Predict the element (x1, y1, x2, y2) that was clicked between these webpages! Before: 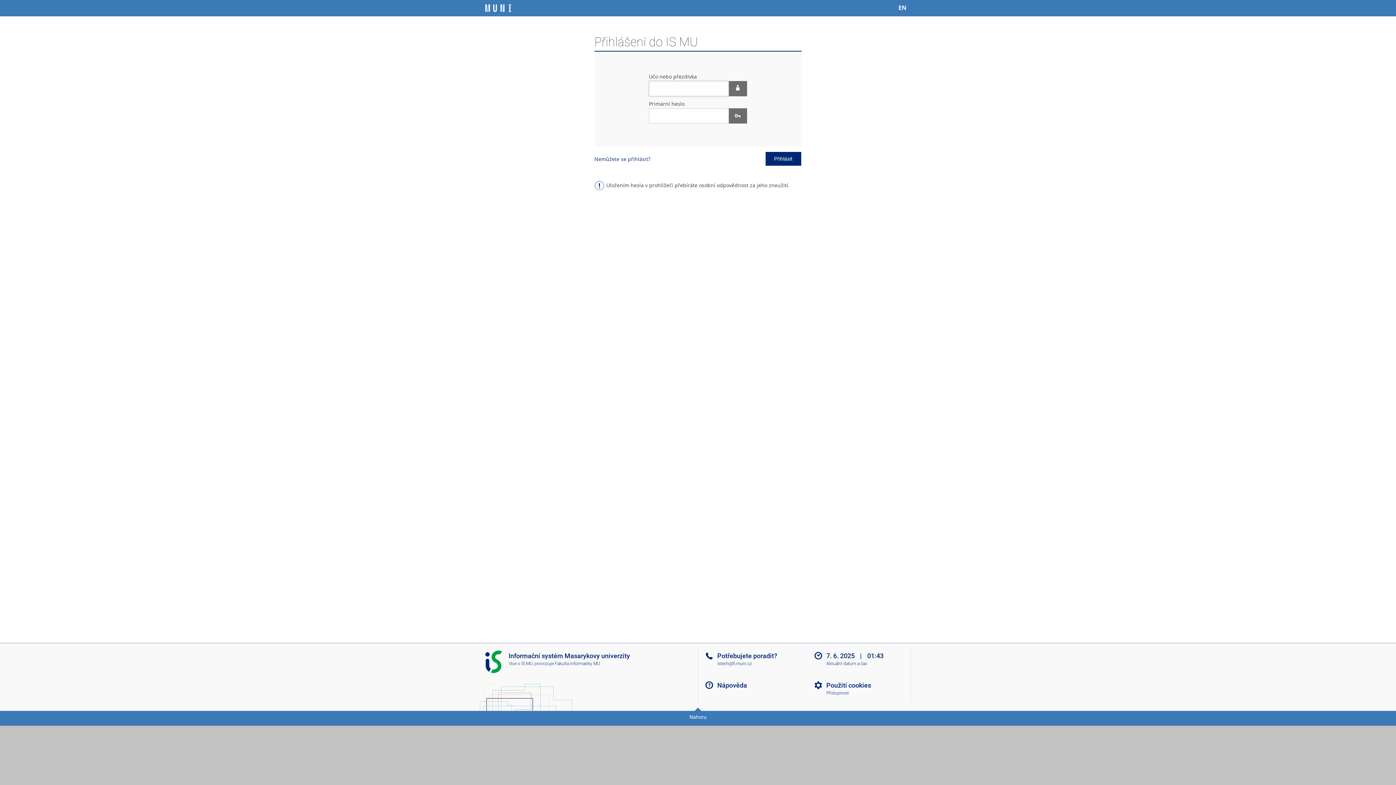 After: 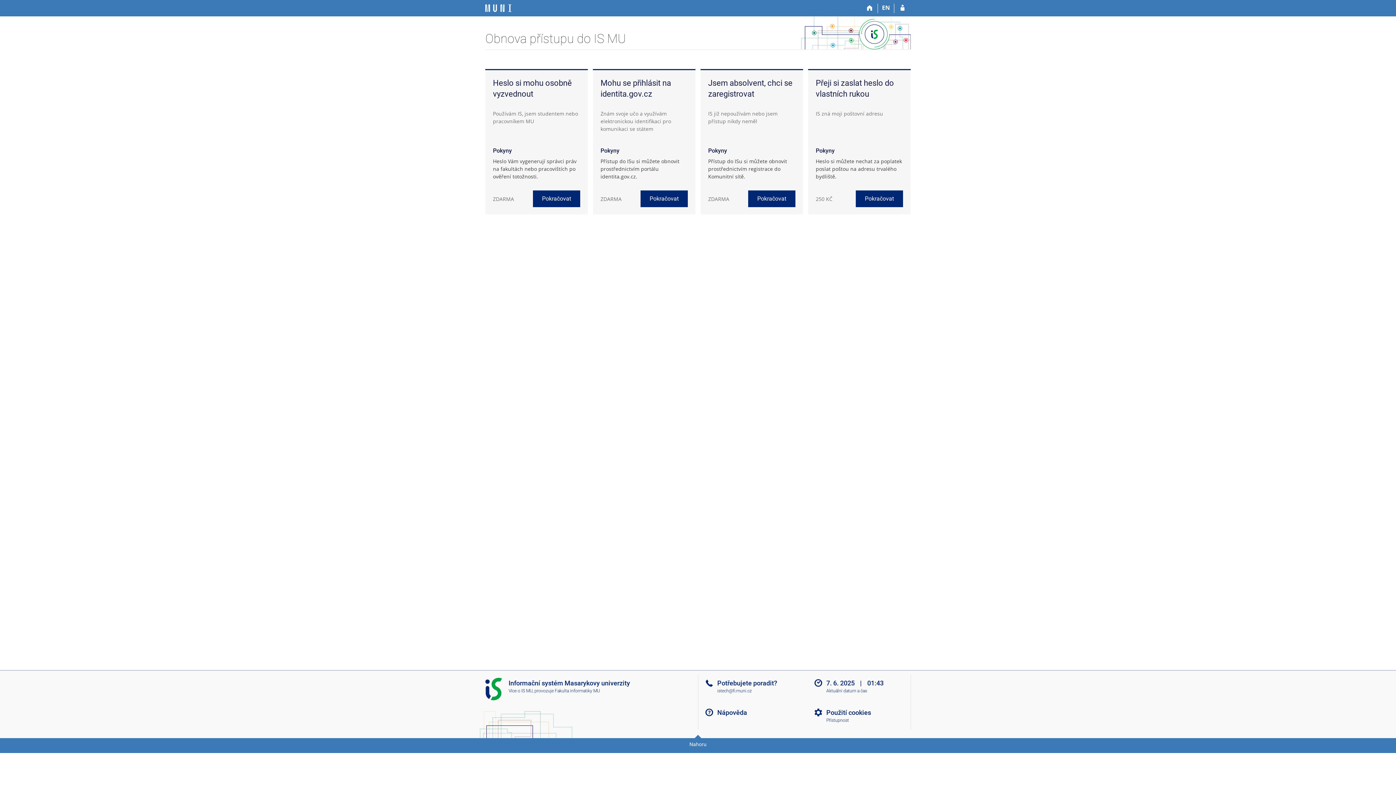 Action: label: Nemůžete se přihlásit? bbox: (594, 155, 650, 162)